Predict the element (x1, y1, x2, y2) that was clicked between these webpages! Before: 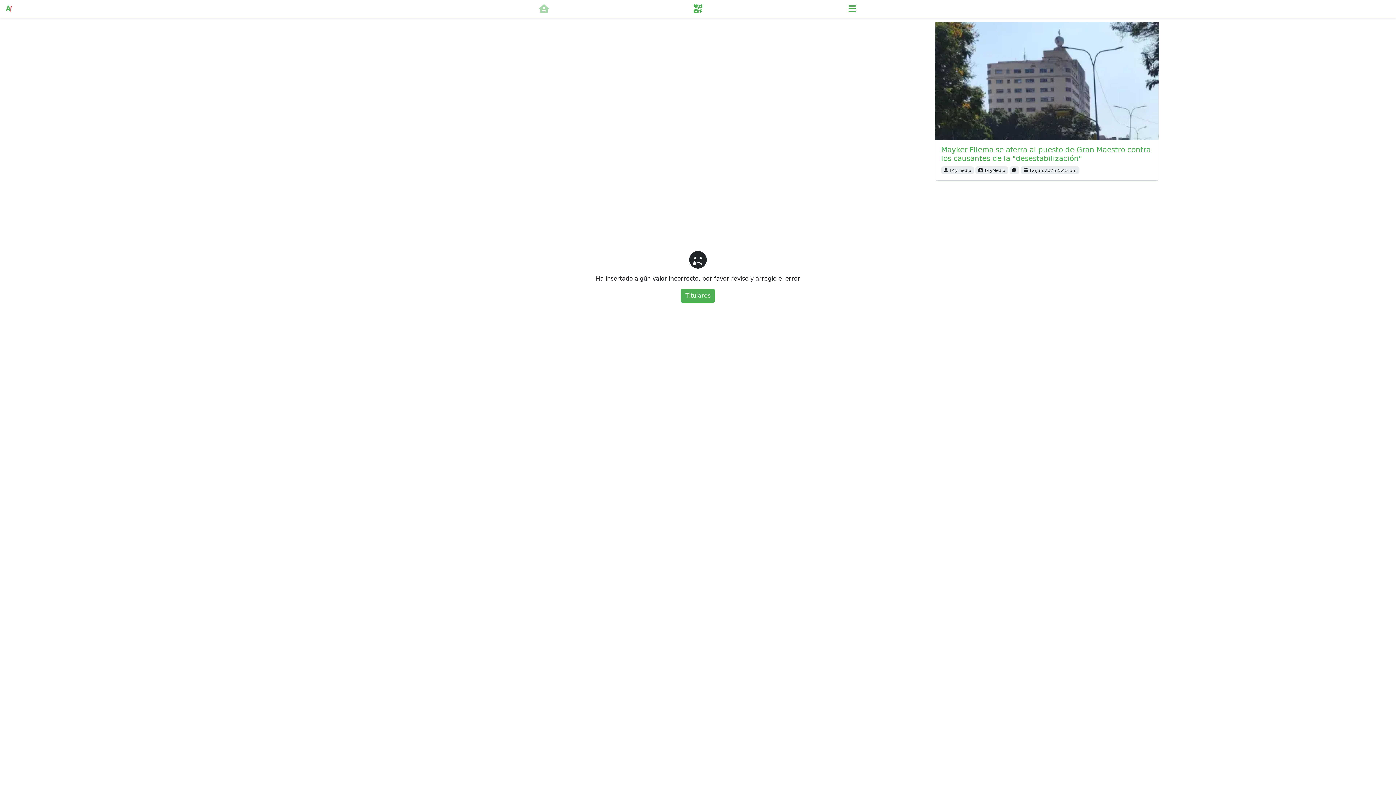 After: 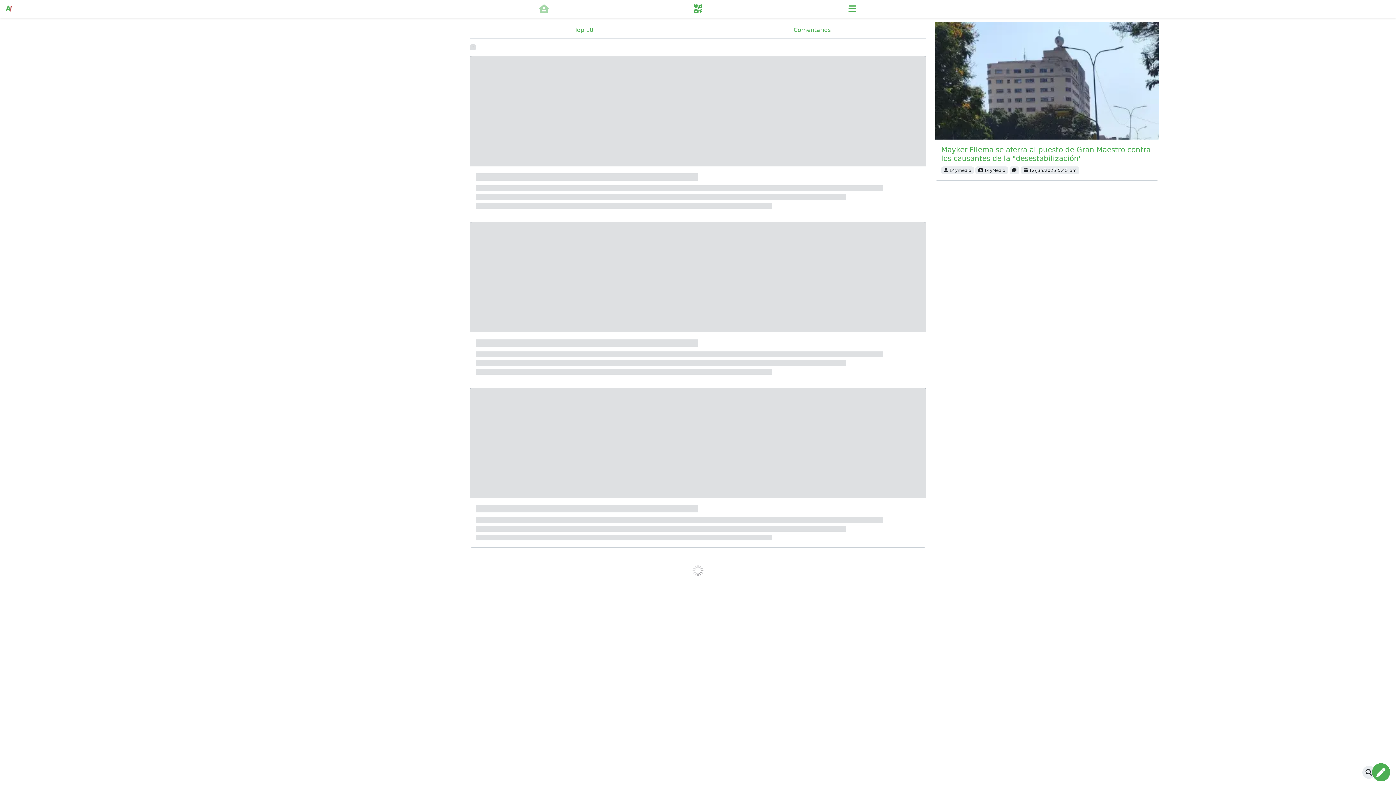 Action: bbox: (680, 289, 715, 302) label: Titulares